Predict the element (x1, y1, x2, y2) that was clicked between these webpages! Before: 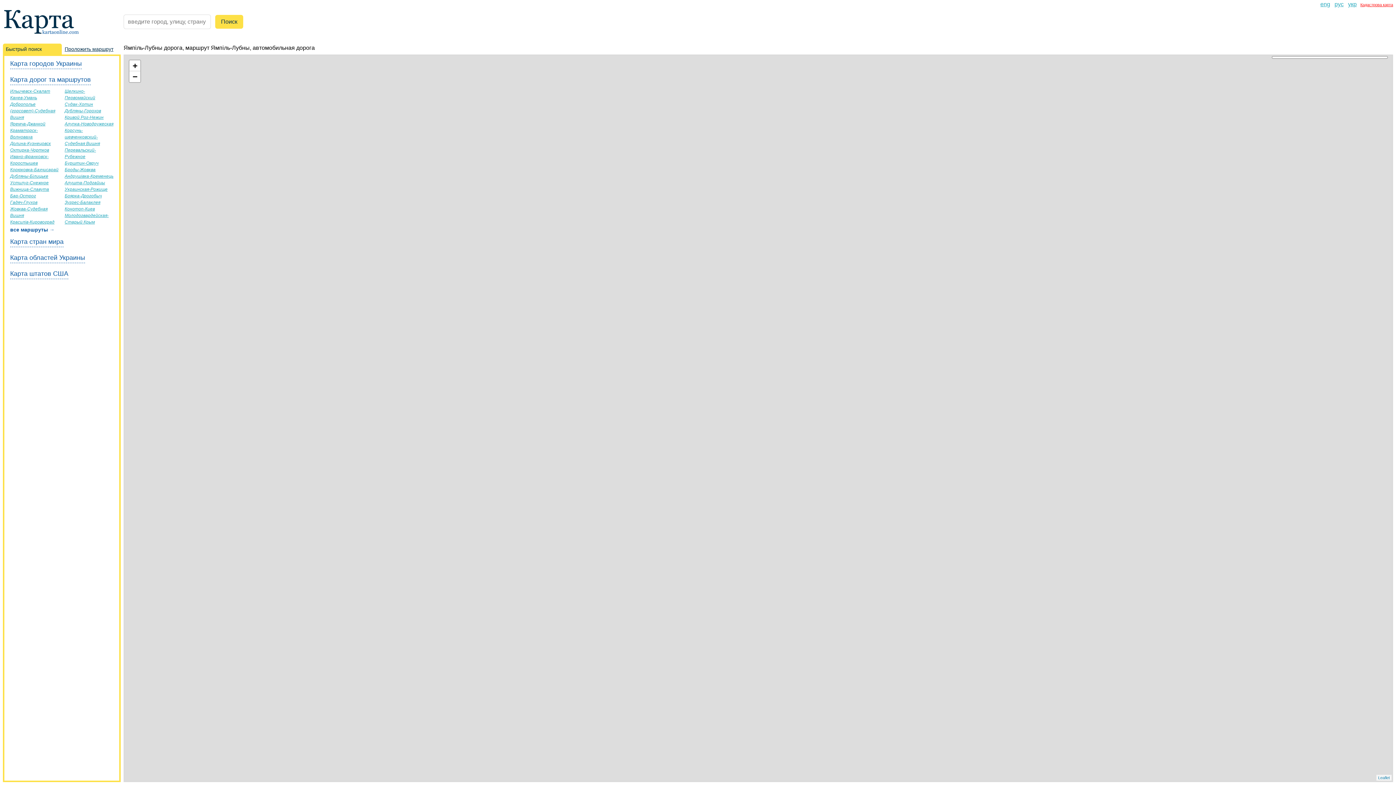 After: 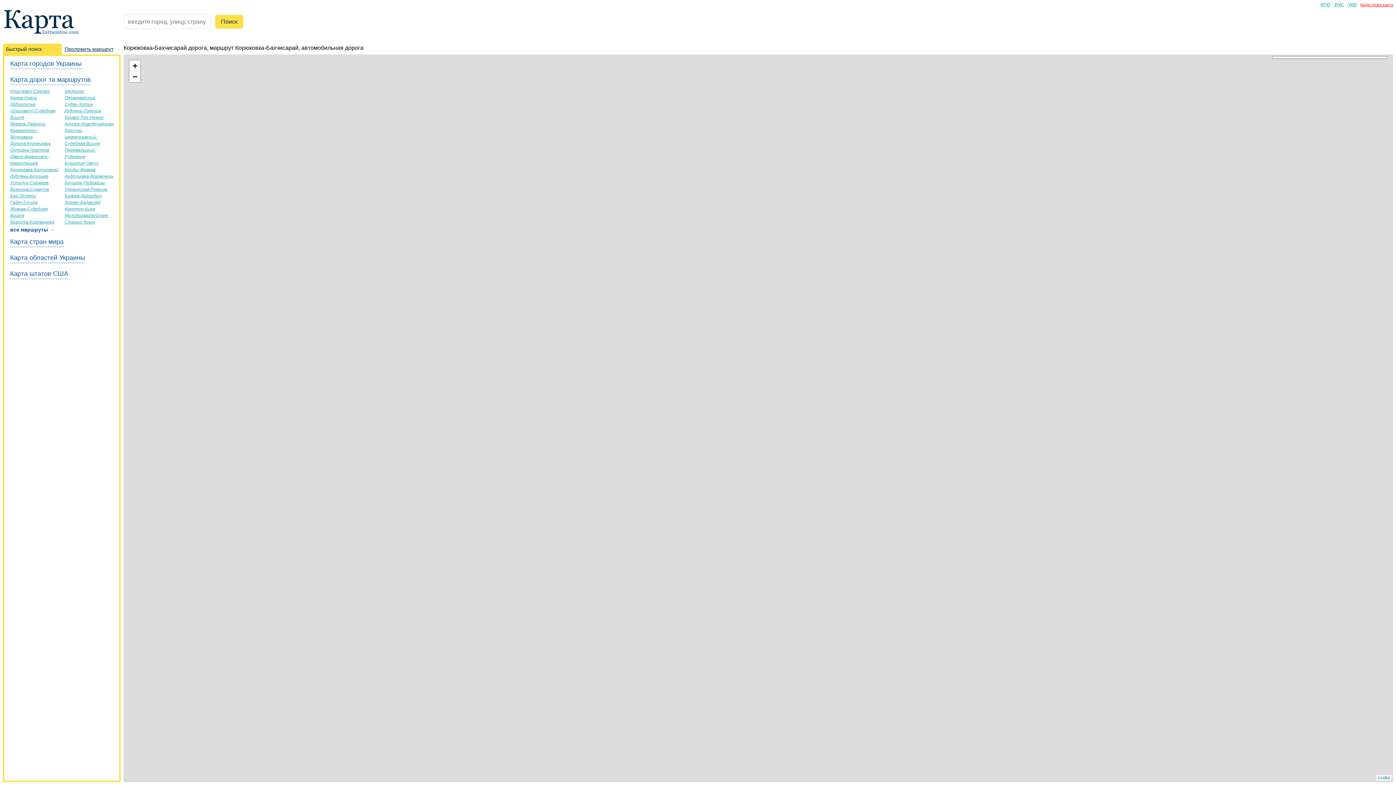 Action: bbox: (10, 167, 58, 172) label: Корюковка-Бахчисарай